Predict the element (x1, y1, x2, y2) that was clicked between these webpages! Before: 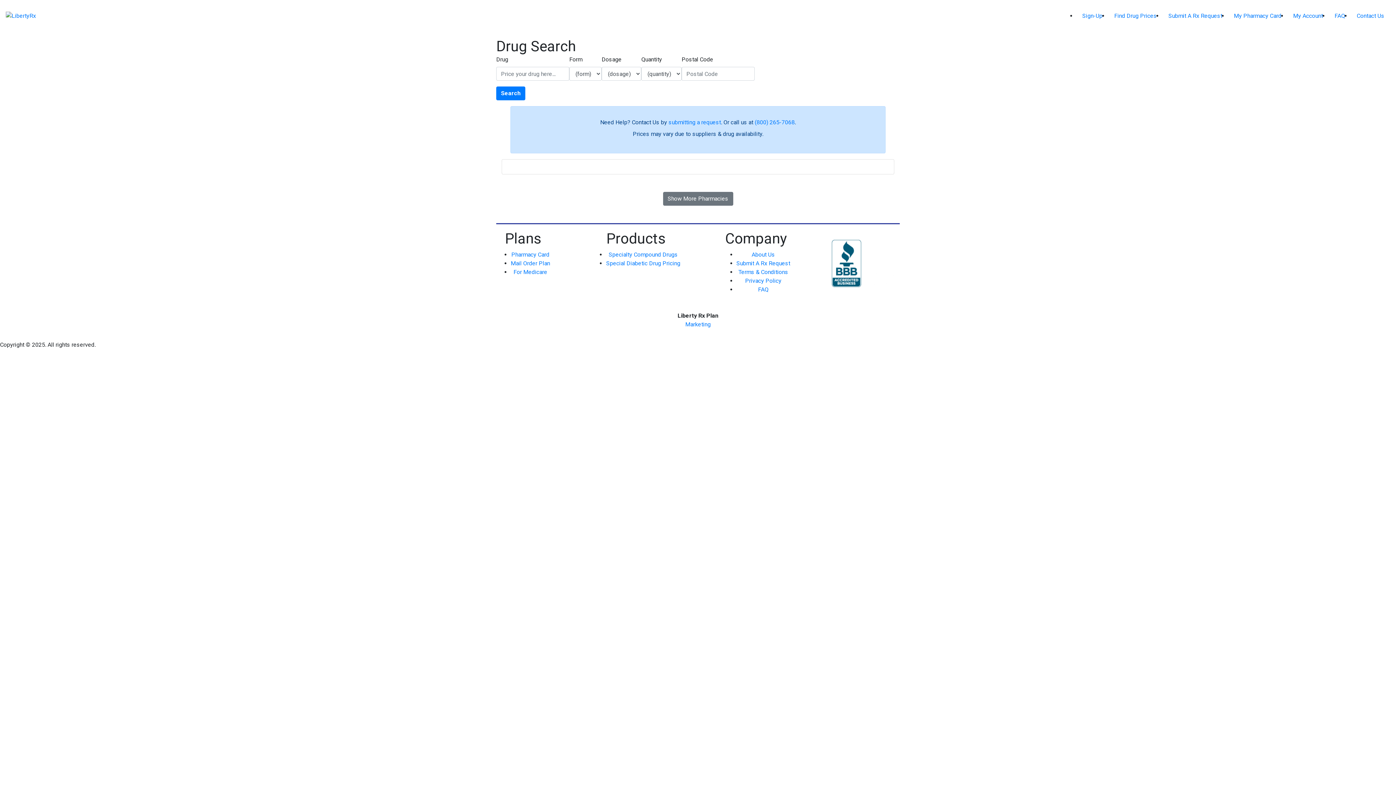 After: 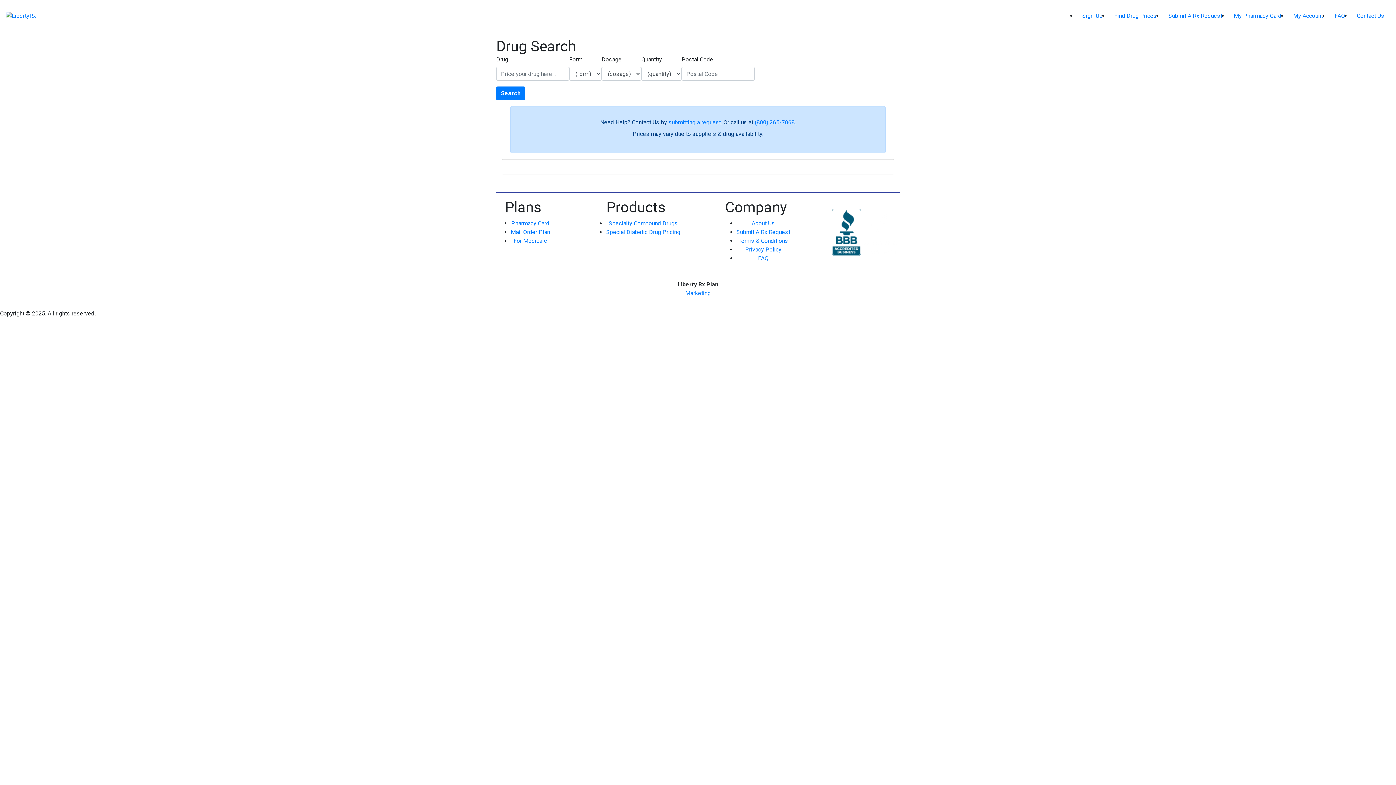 Action: bbox: (663, 192, 733, 205) label: Show More Pharmacies